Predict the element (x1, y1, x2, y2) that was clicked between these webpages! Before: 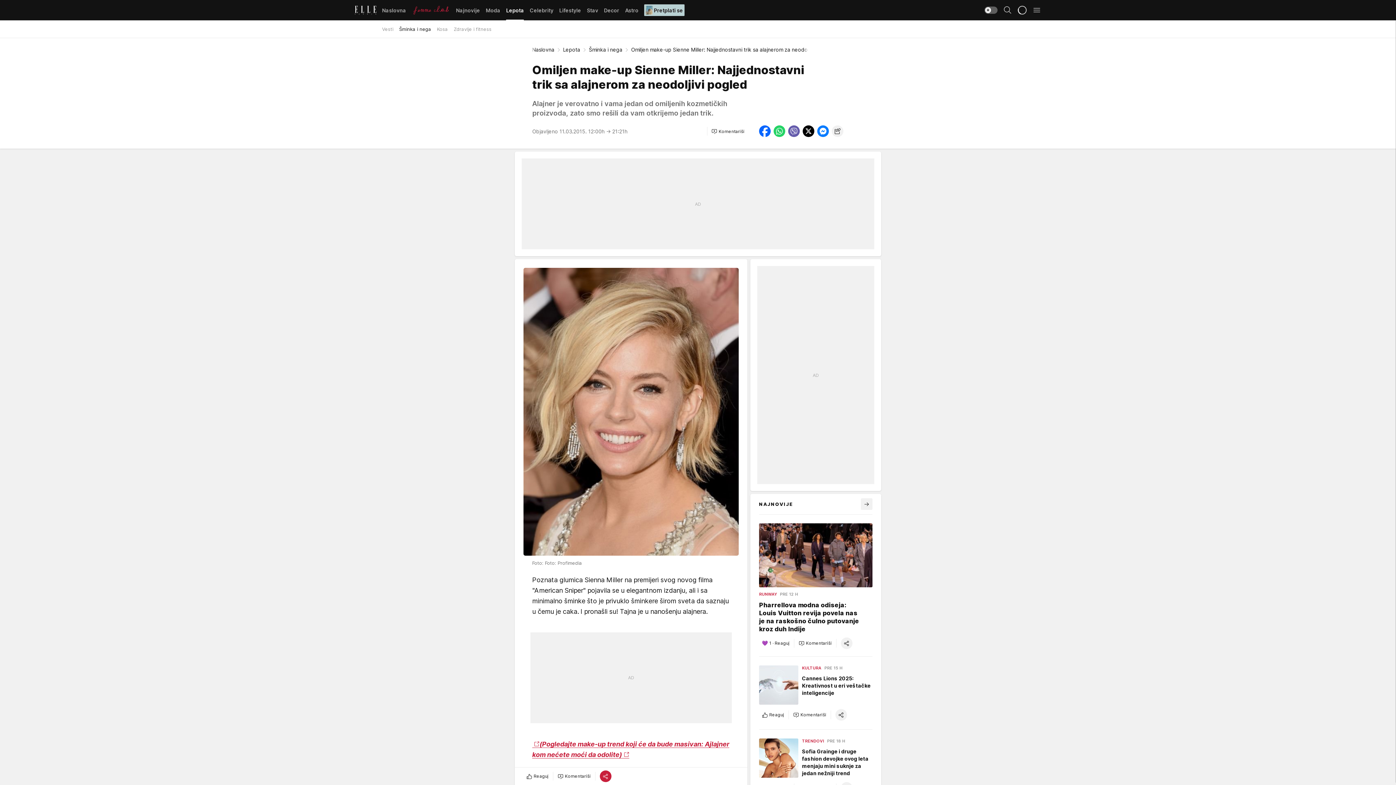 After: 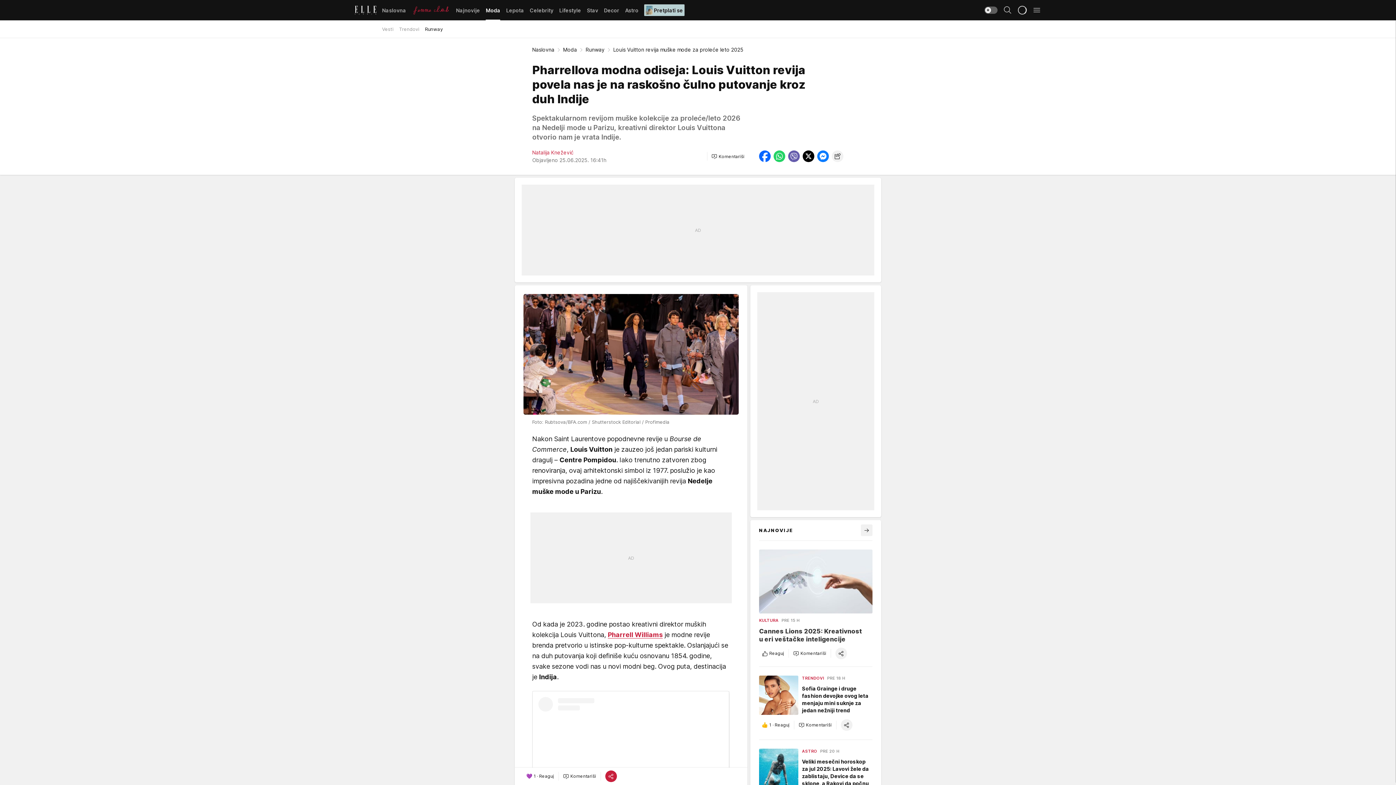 Action: label: RUNWAY
PRE 12 H
Pharrellova modna odiseja: Louis Vuitton revija povela nas je na raskošno čulno putovanje kroz duh Indije
1
 · Reaguj
Komentariši bbox: (759, 523, 872, 649)